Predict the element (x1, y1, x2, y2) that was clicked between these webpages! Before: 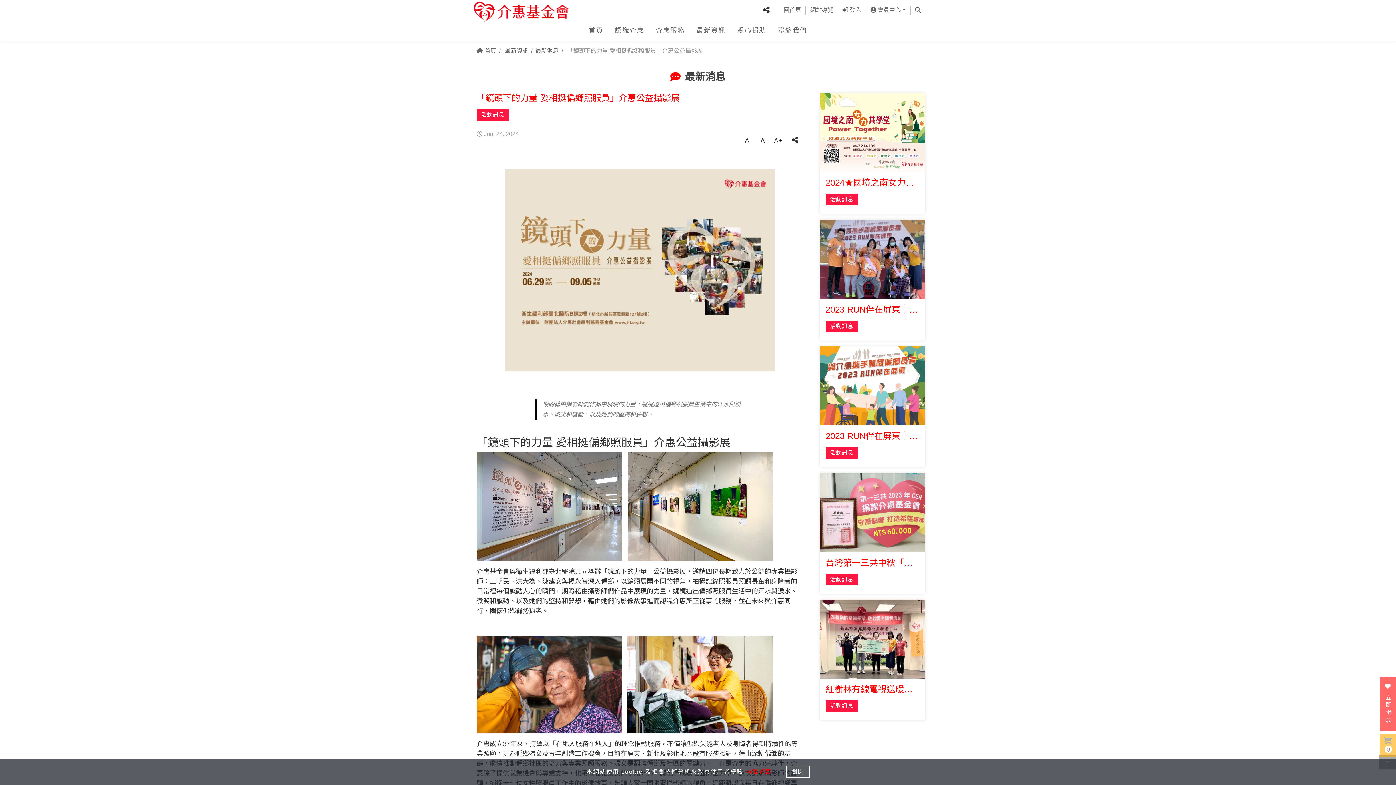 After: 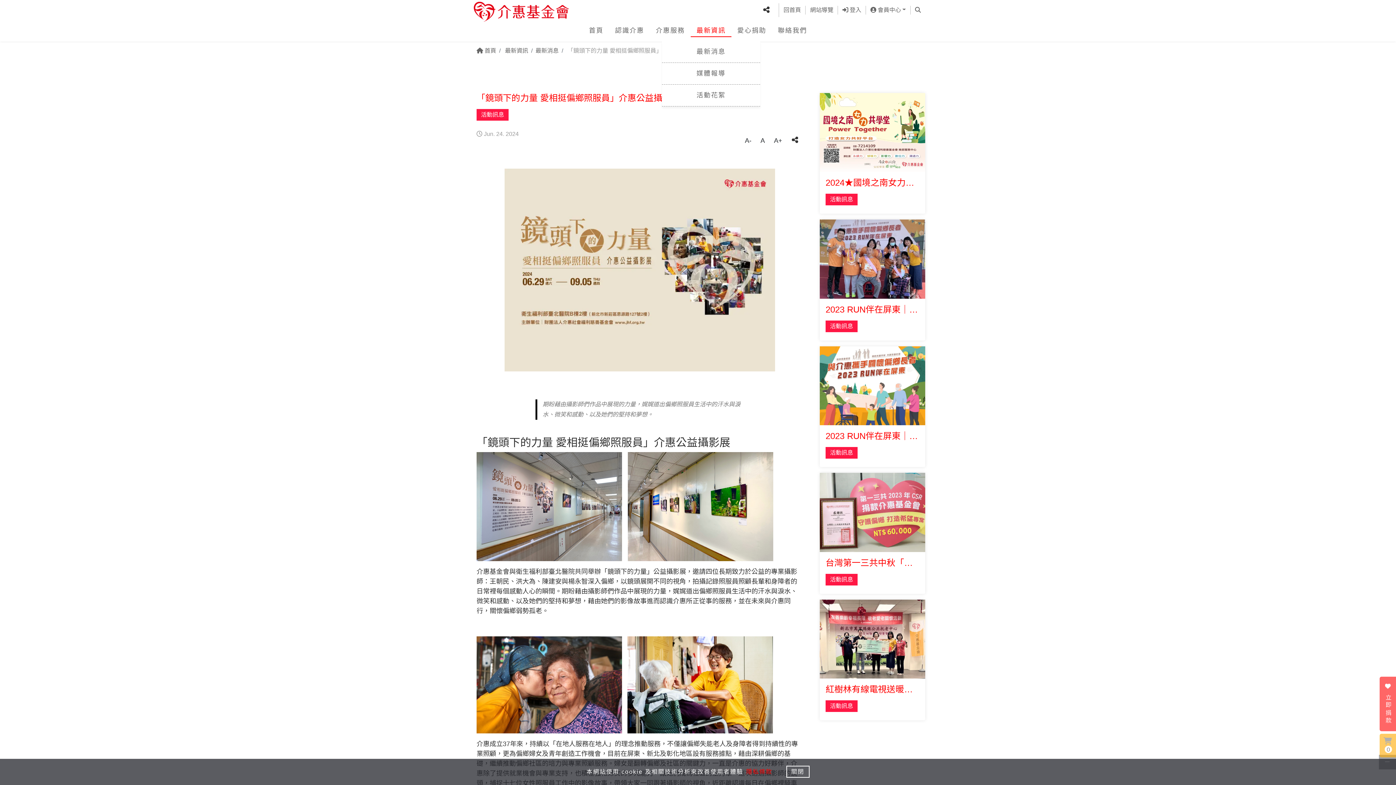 Action: label: 最新資訊 bbox: (690, 20, 731, 41)